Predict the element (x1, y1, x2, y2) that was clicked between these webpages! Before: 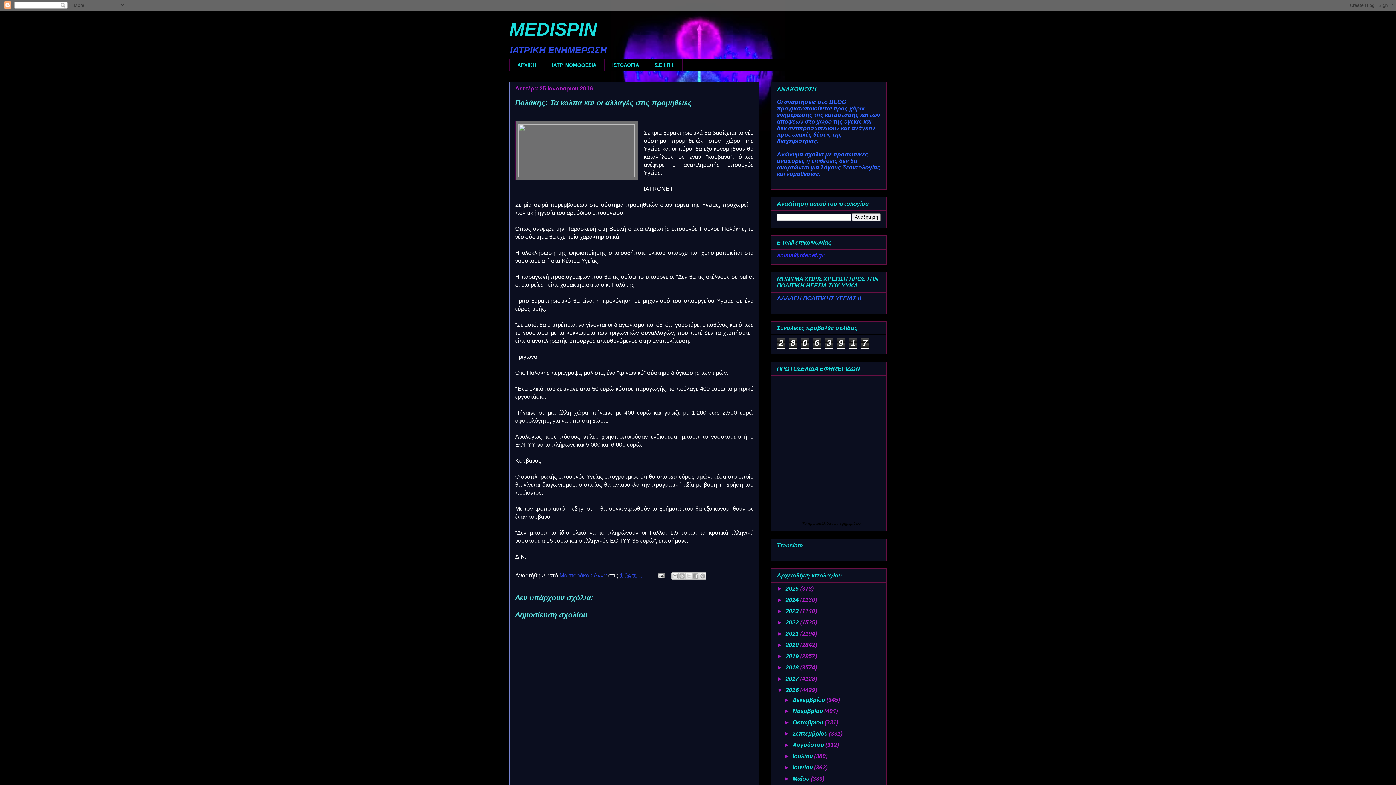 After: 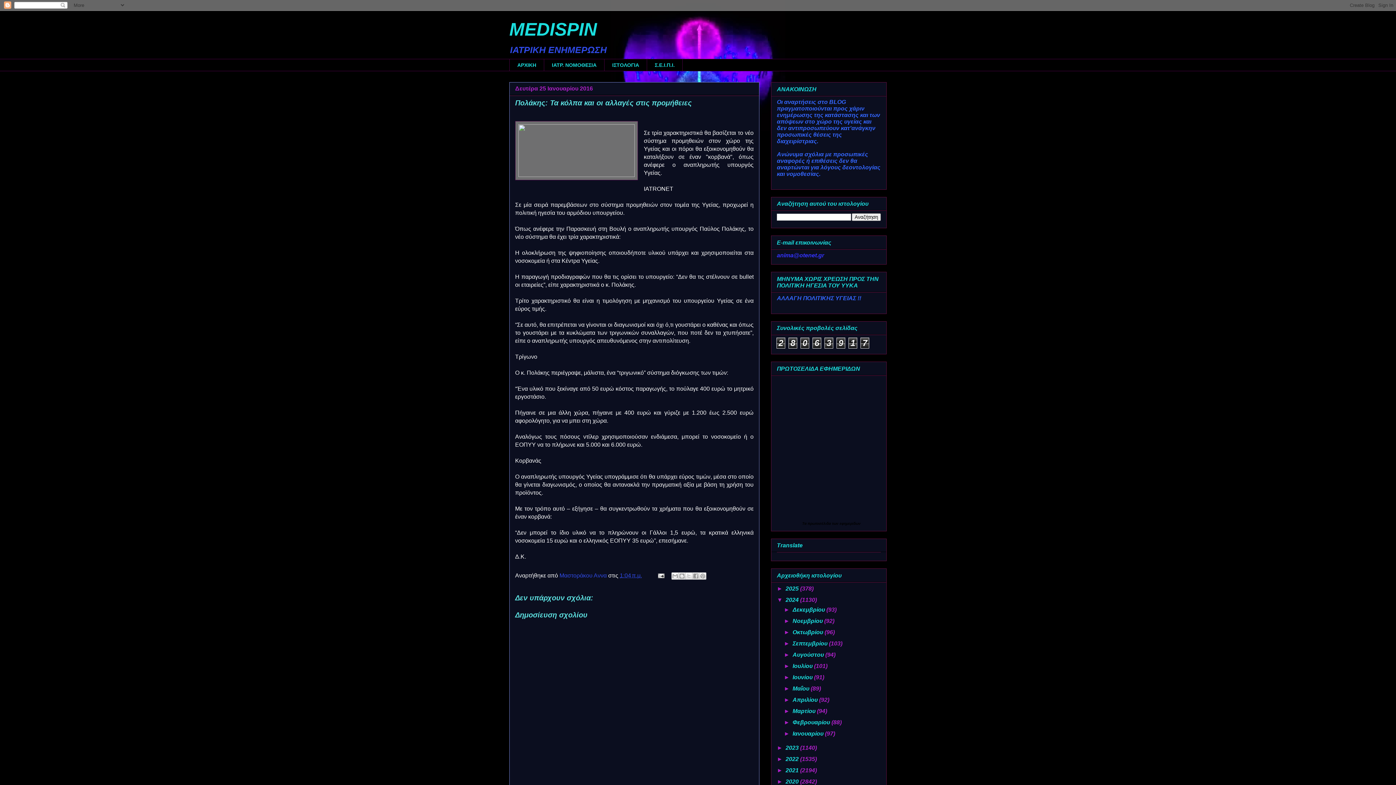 Action: bbox: (777, 597, 785, 603) label: ►  